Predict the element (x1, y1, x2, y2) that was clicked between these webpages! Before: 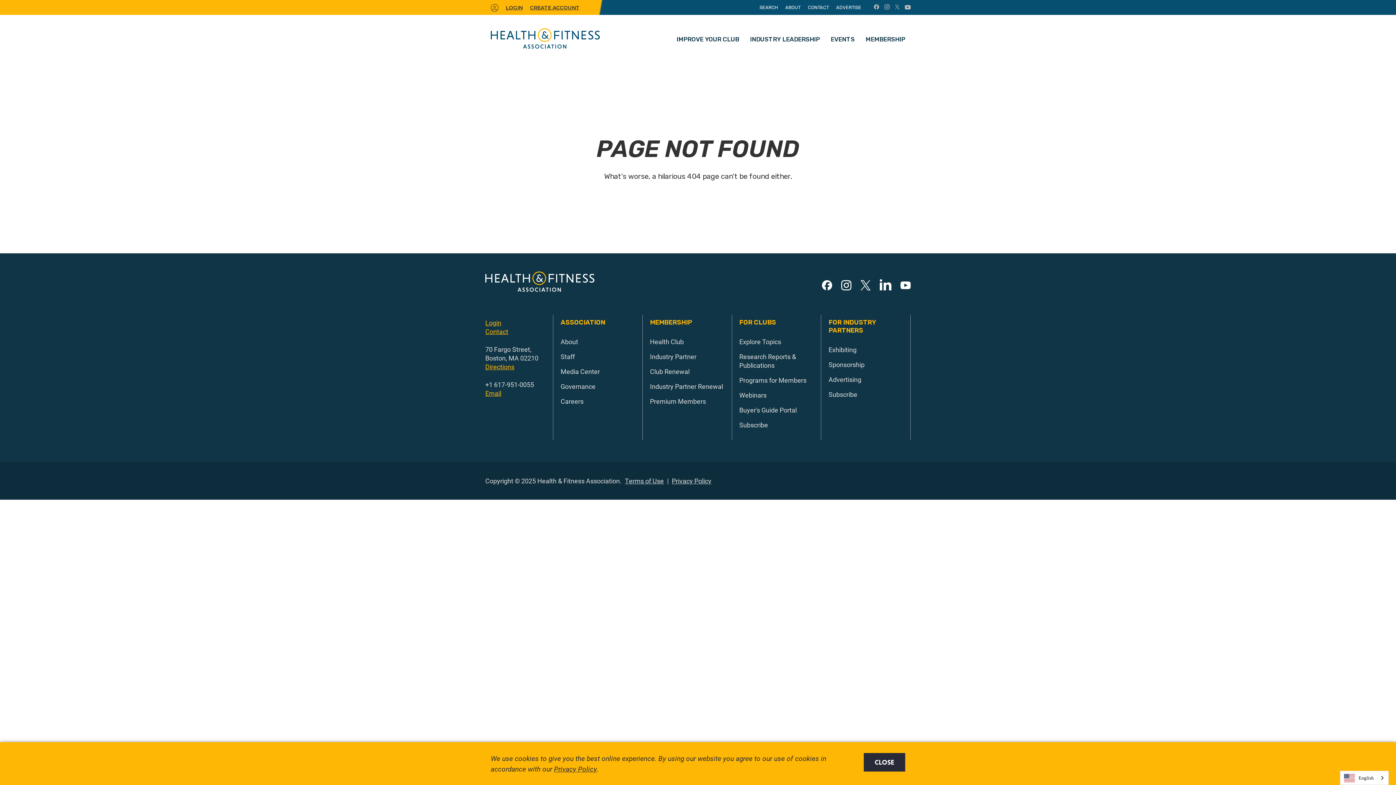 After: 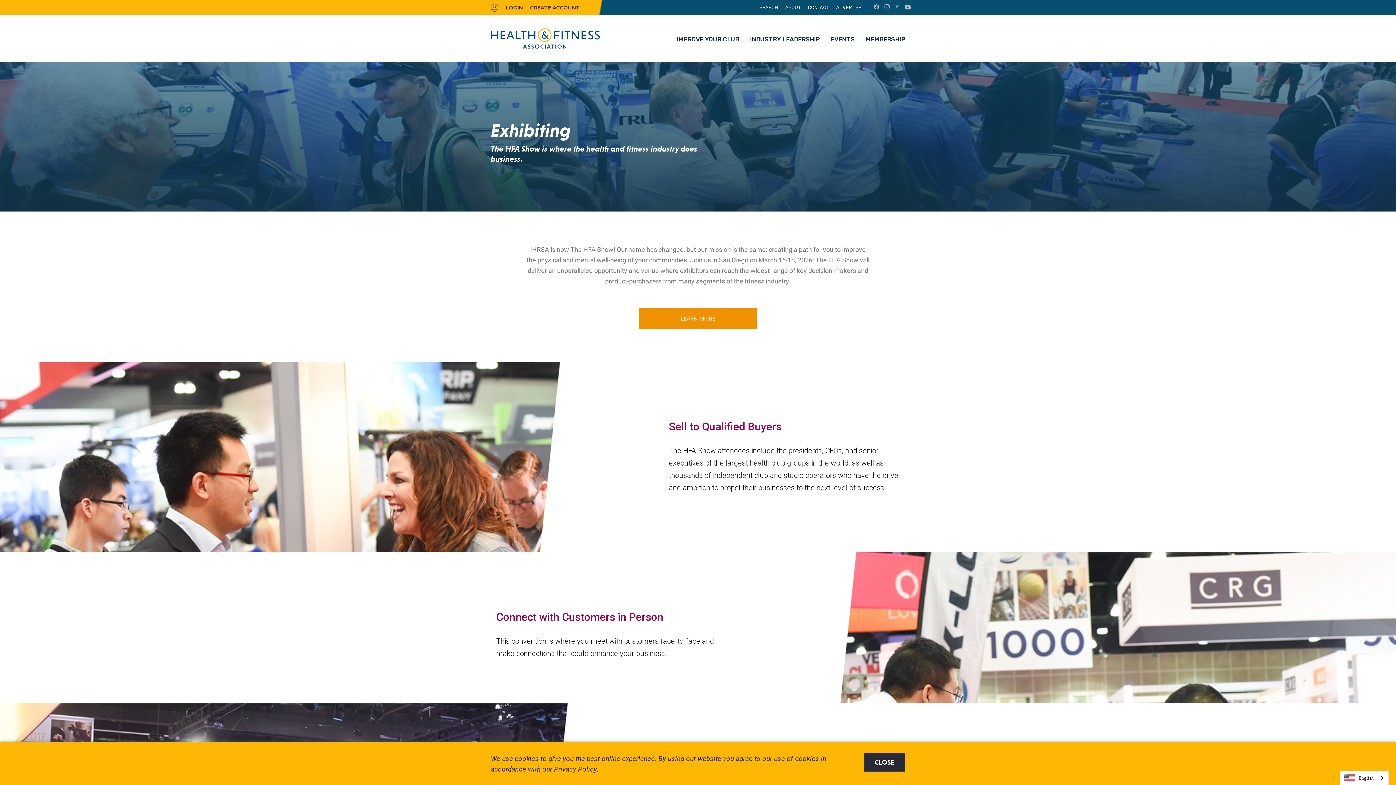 Action: label: Exhibiting bbox: (828, 345, 856, 354)